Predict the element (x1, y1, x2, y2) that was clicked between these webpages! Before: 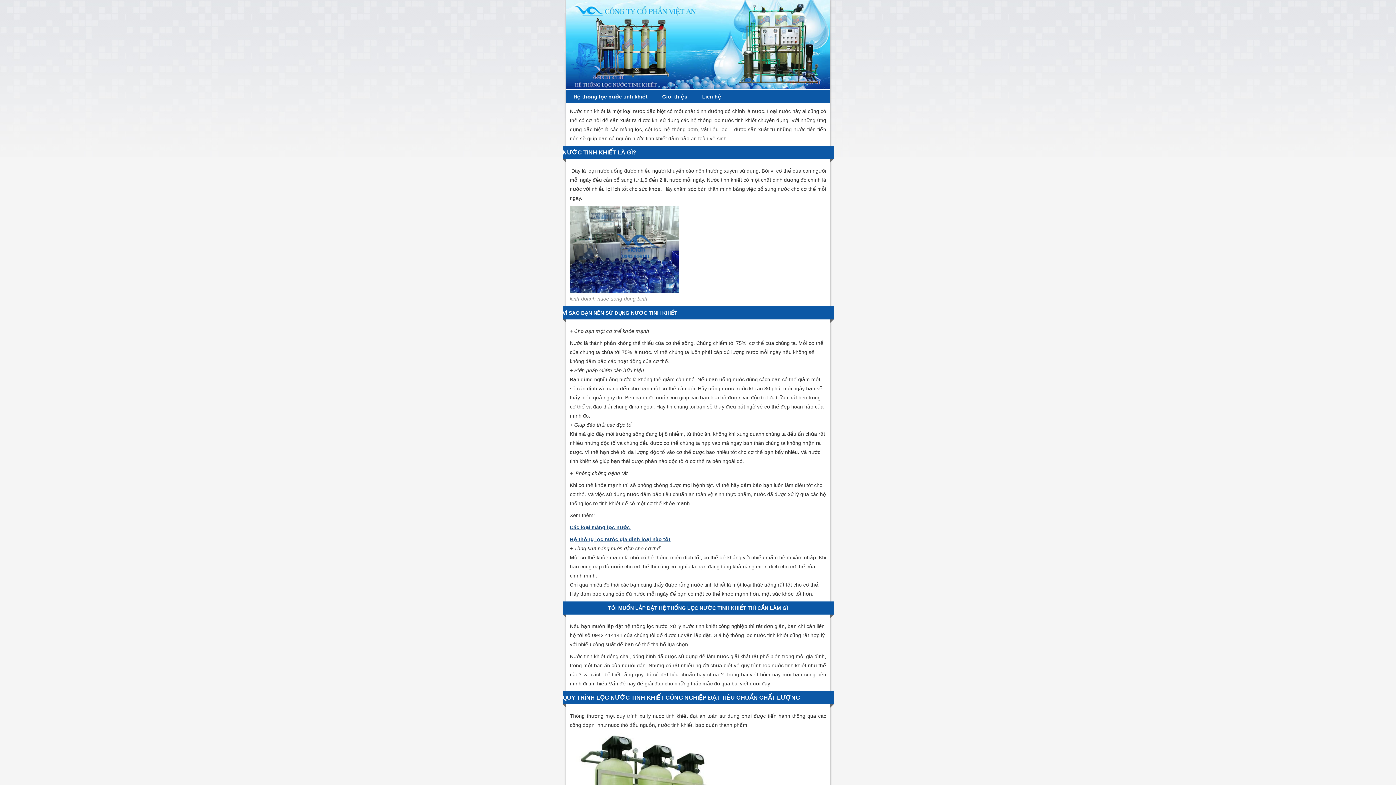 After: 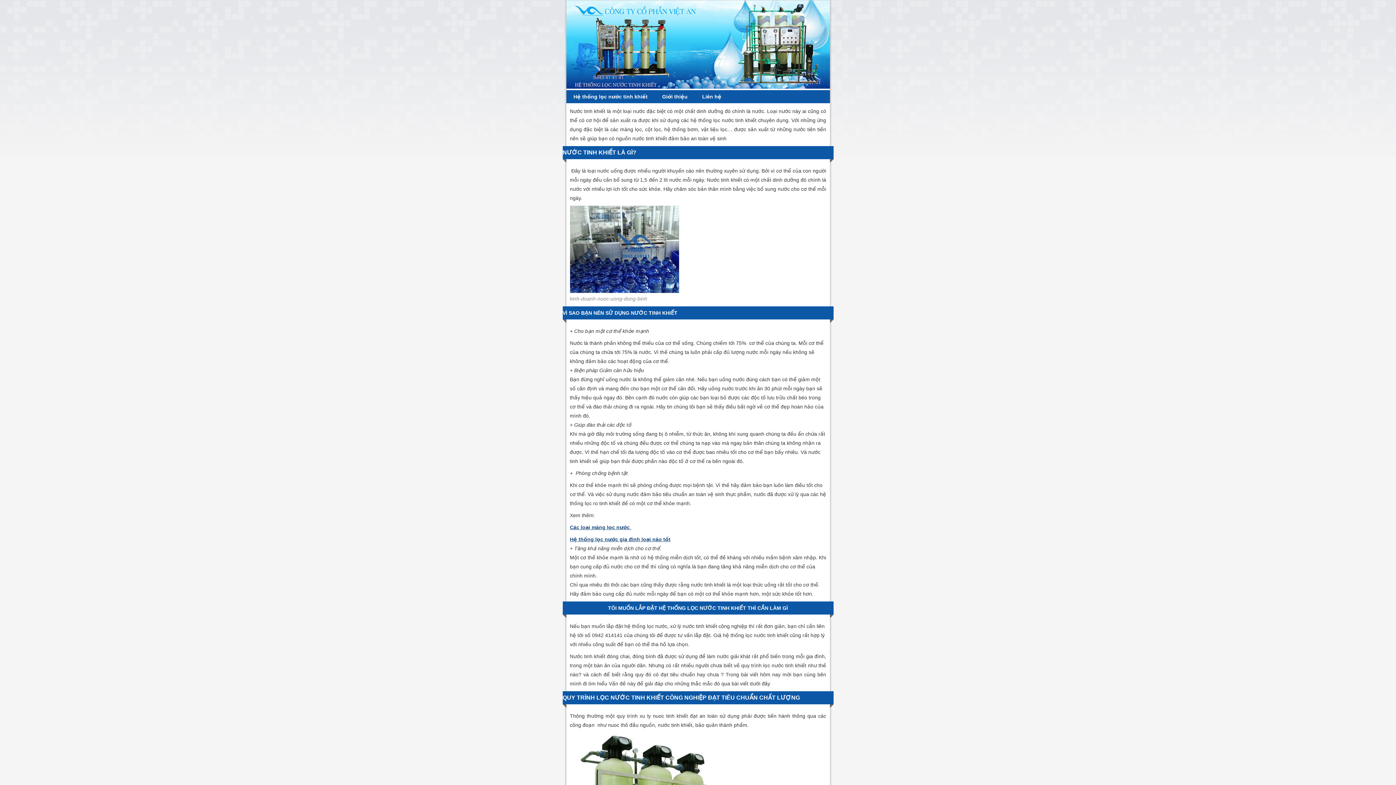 Action: bbox: (570, 536, 670, 542) label: Hệ thống lọc nước gia đình loại nào tốt